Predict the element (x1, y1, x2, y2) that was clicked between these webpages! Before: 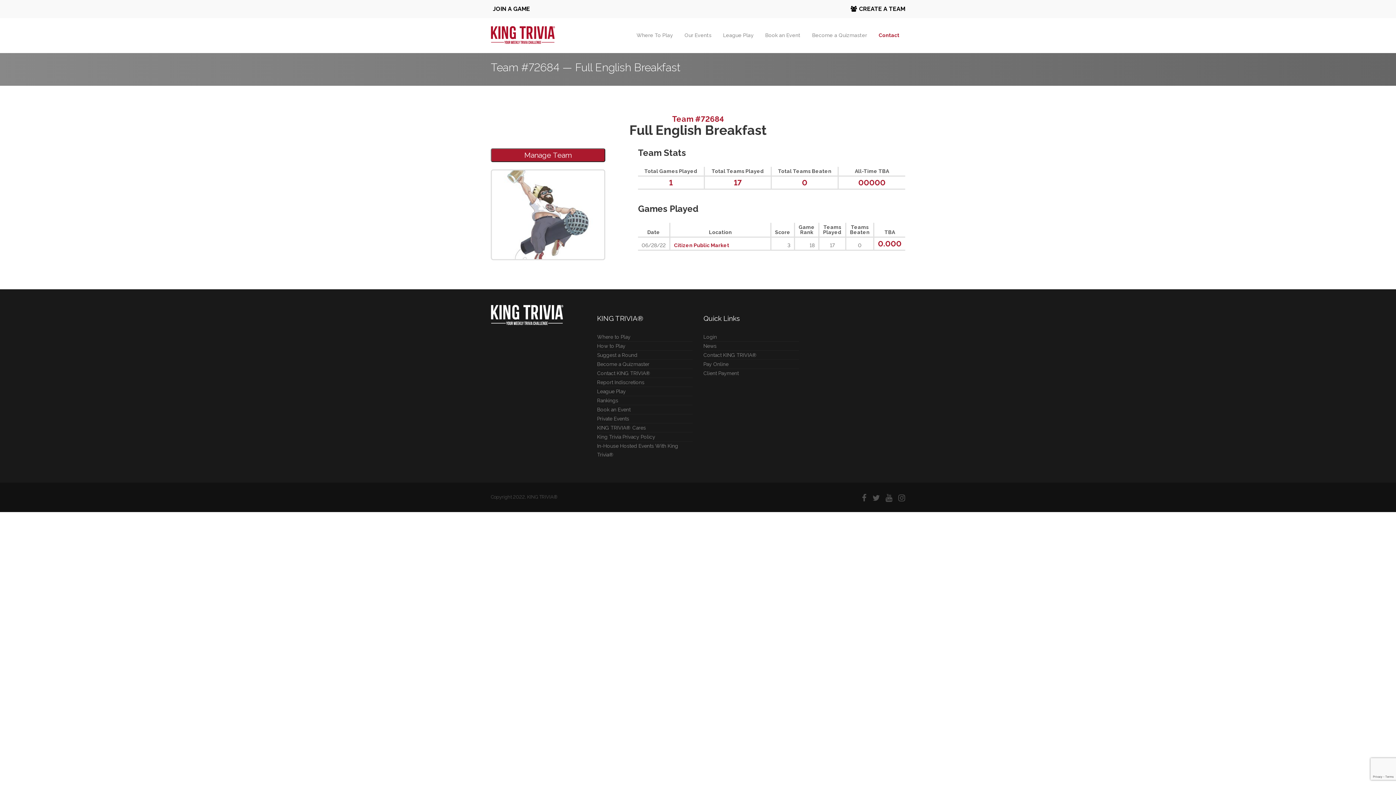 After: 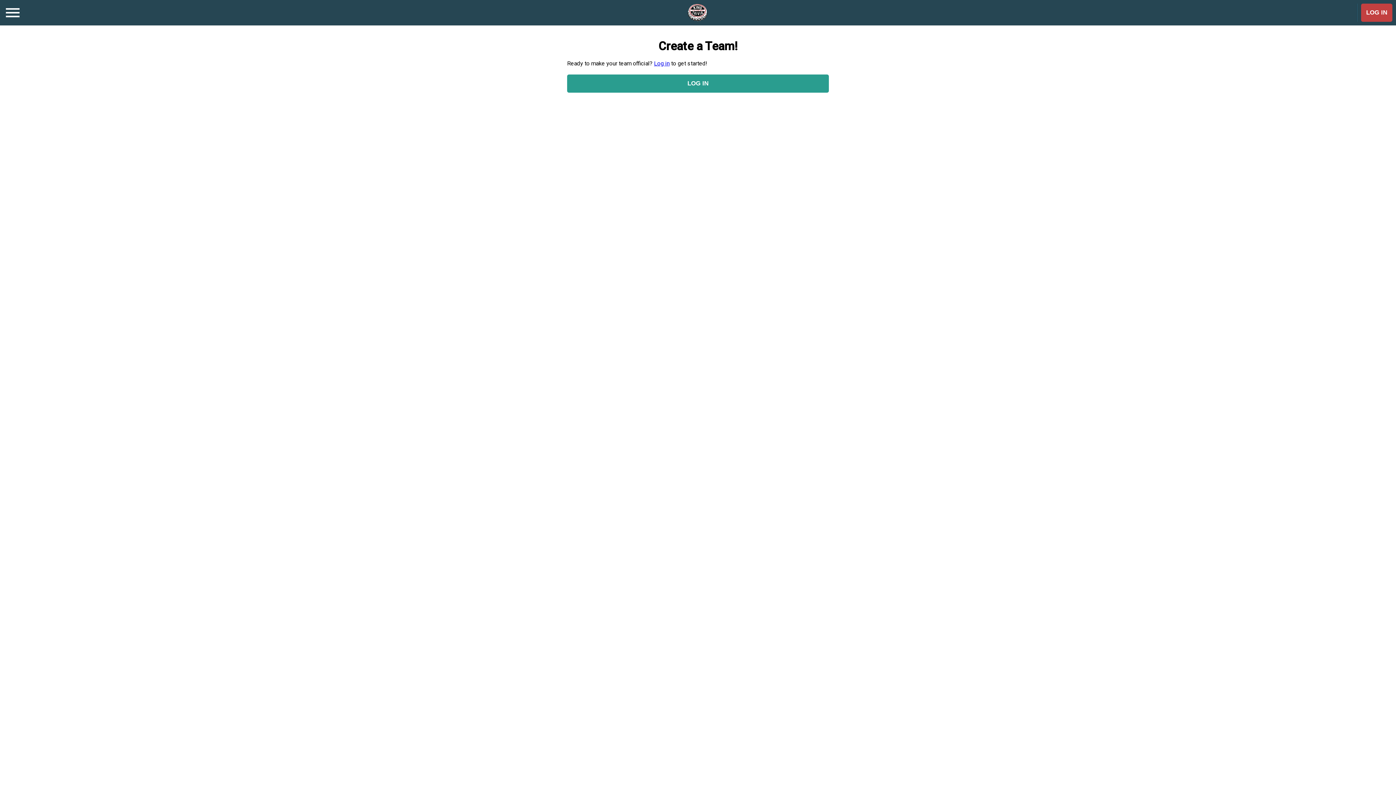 Action: bbox: (850, 5, 905, 12) label: CREATE A TEAM